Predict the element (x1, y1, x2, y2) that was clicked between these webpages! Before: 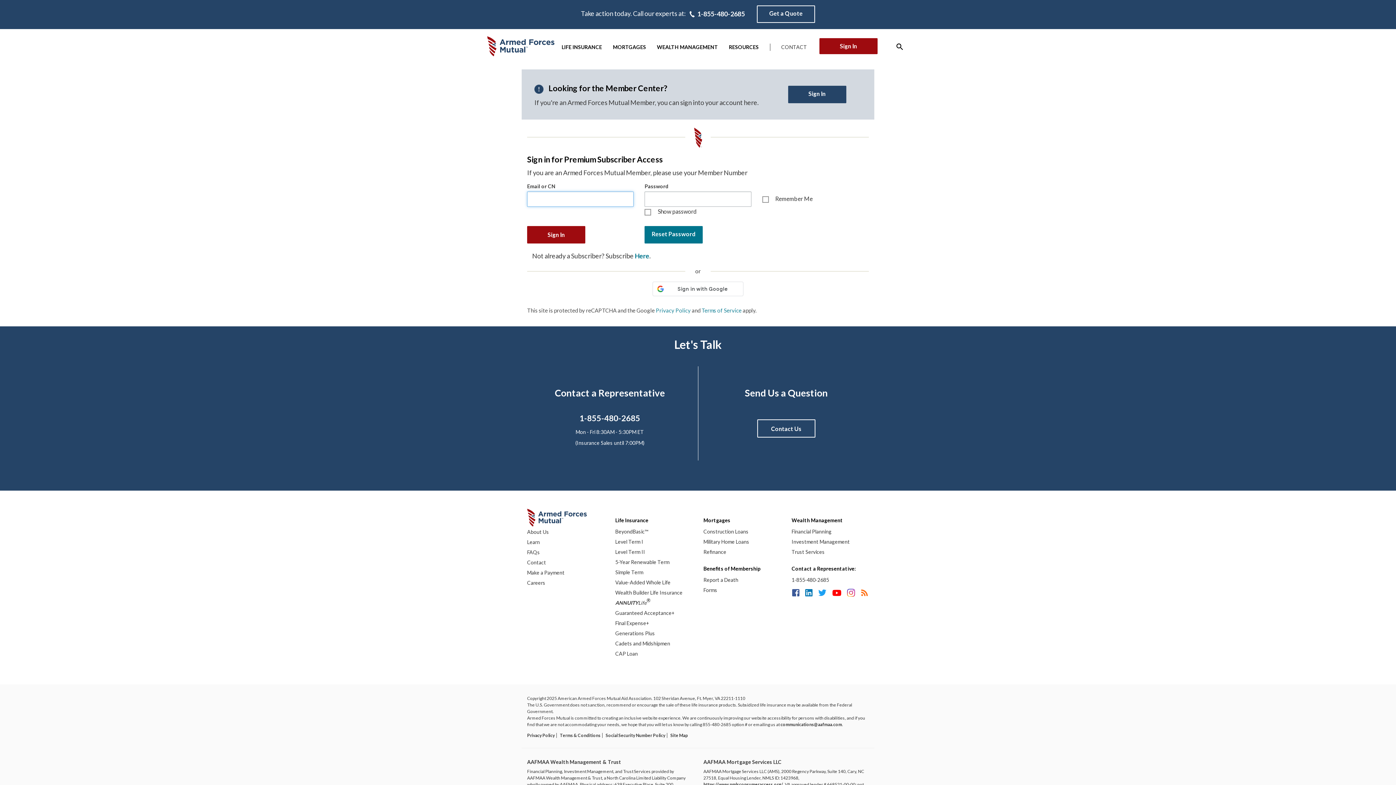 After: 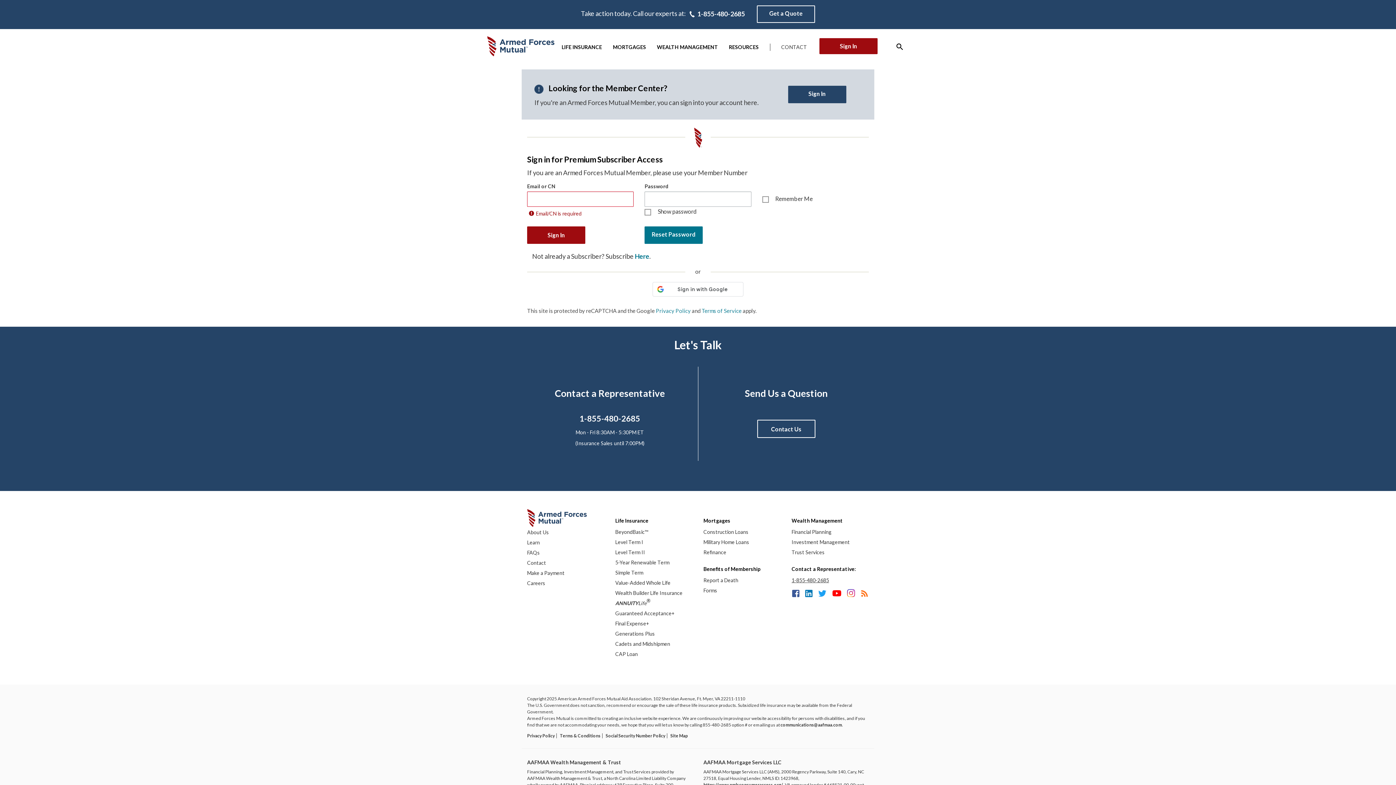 Action: label: Contact a Representative at 1-800-522-5221 bbox: (791, 577, 829, 583)